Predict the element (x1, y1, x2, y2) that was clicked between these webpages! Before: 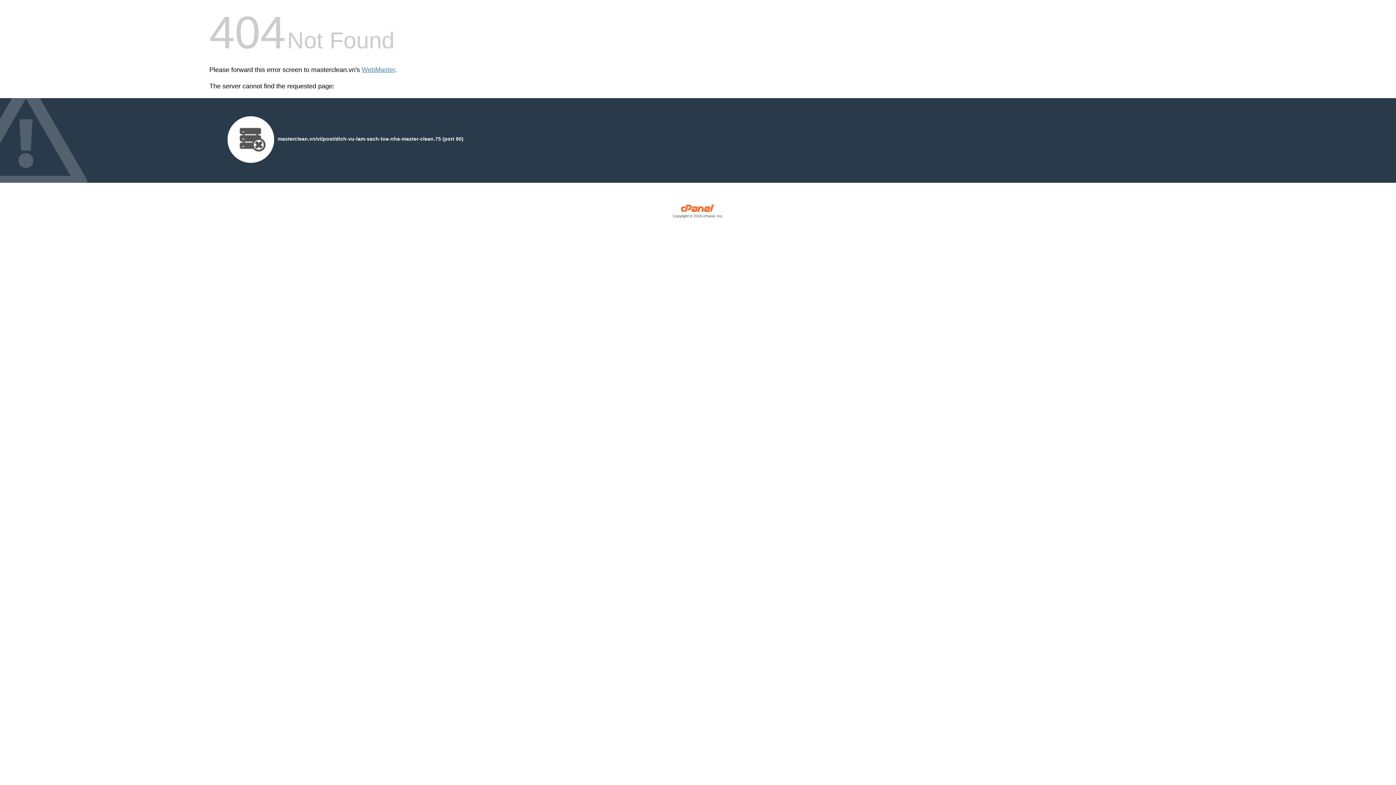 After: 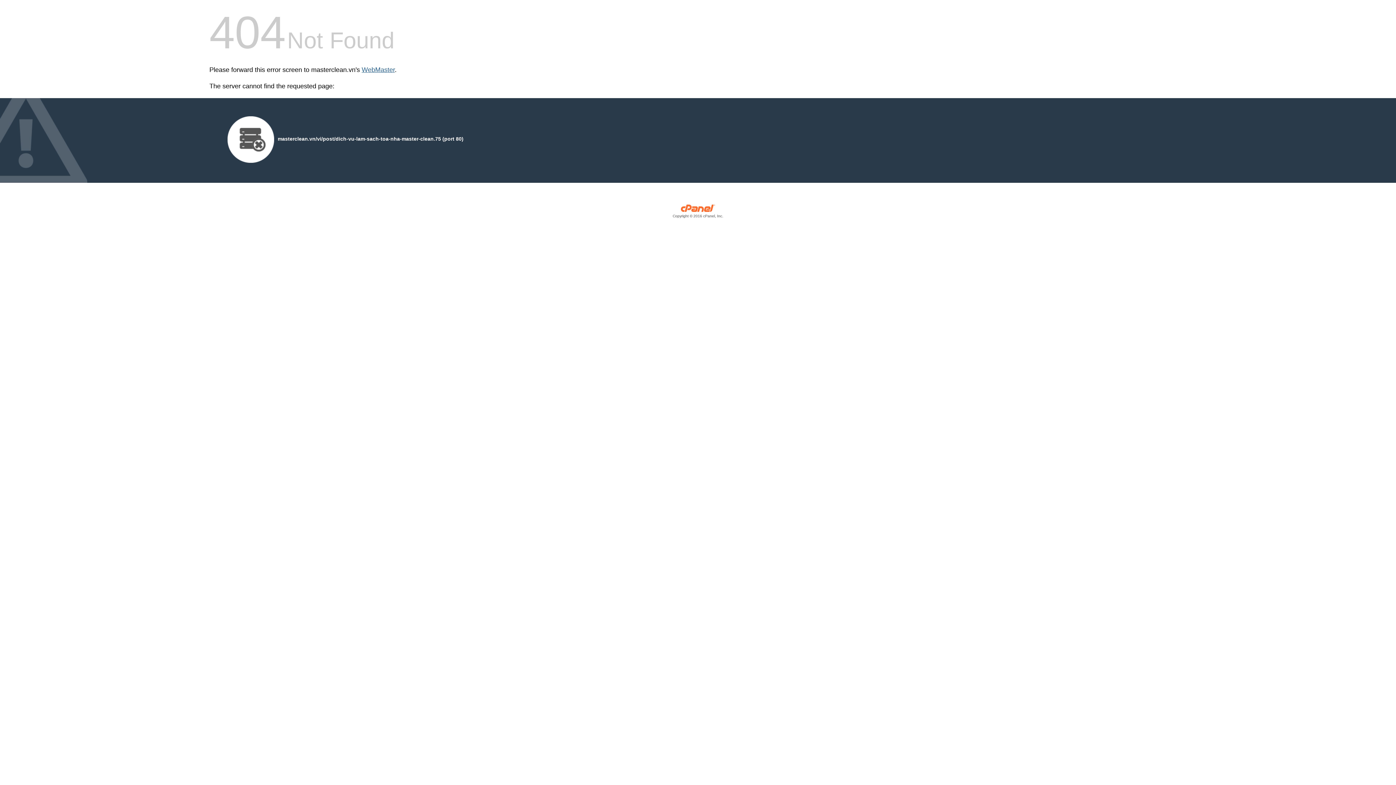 Action: bbox: (361, 66, 394, 73) label: WebMaster